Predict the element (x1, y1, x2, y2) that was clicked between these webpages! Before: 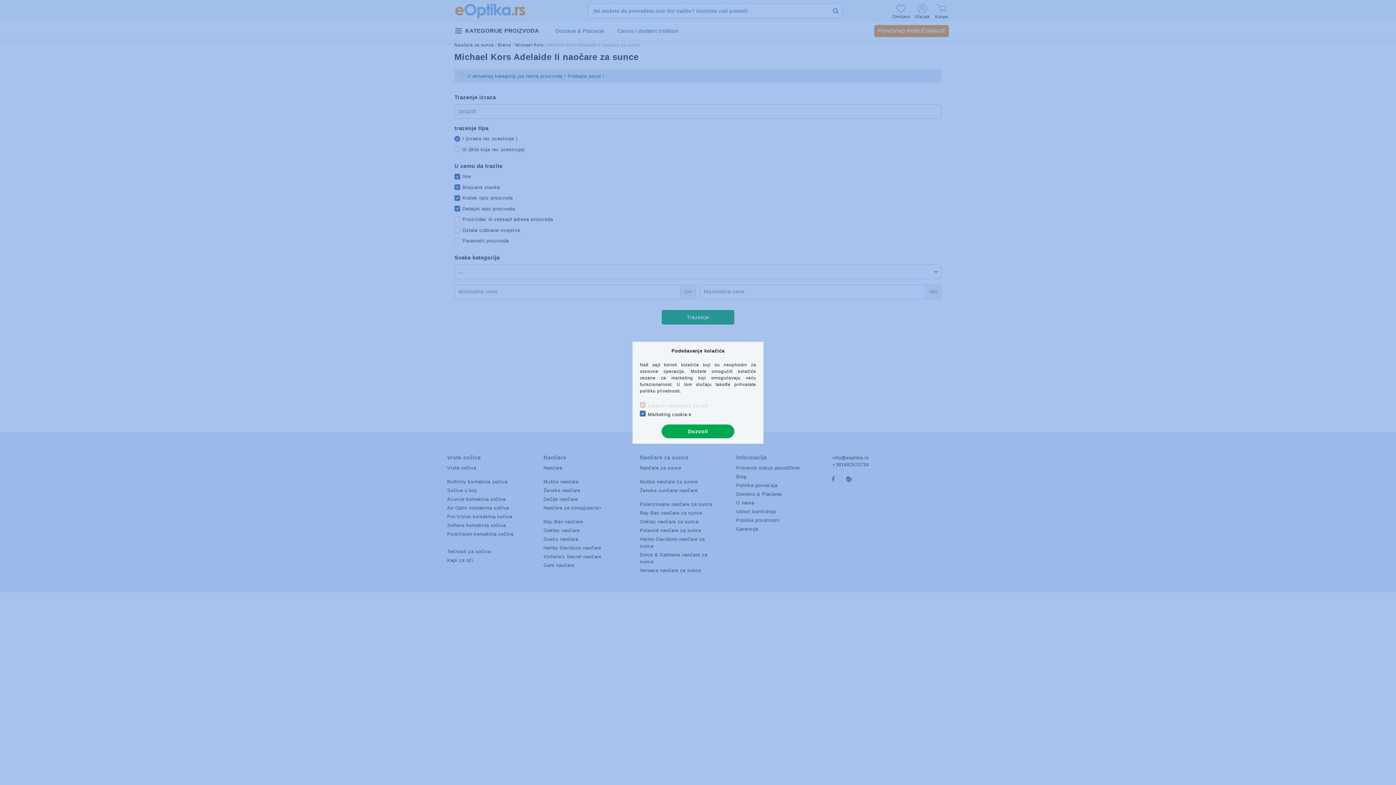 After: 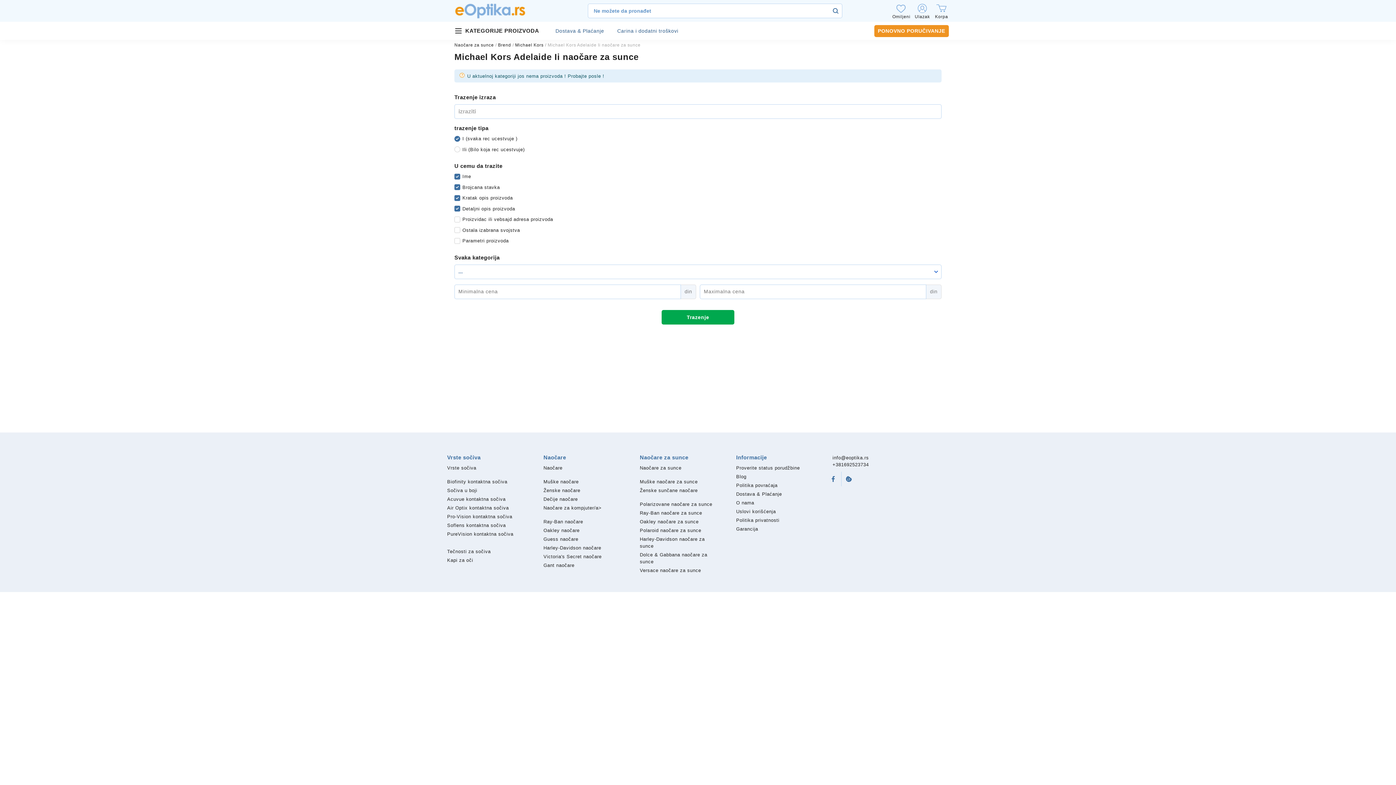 Action: label: Dozvoli bbox: (661, 424, 734, 438)